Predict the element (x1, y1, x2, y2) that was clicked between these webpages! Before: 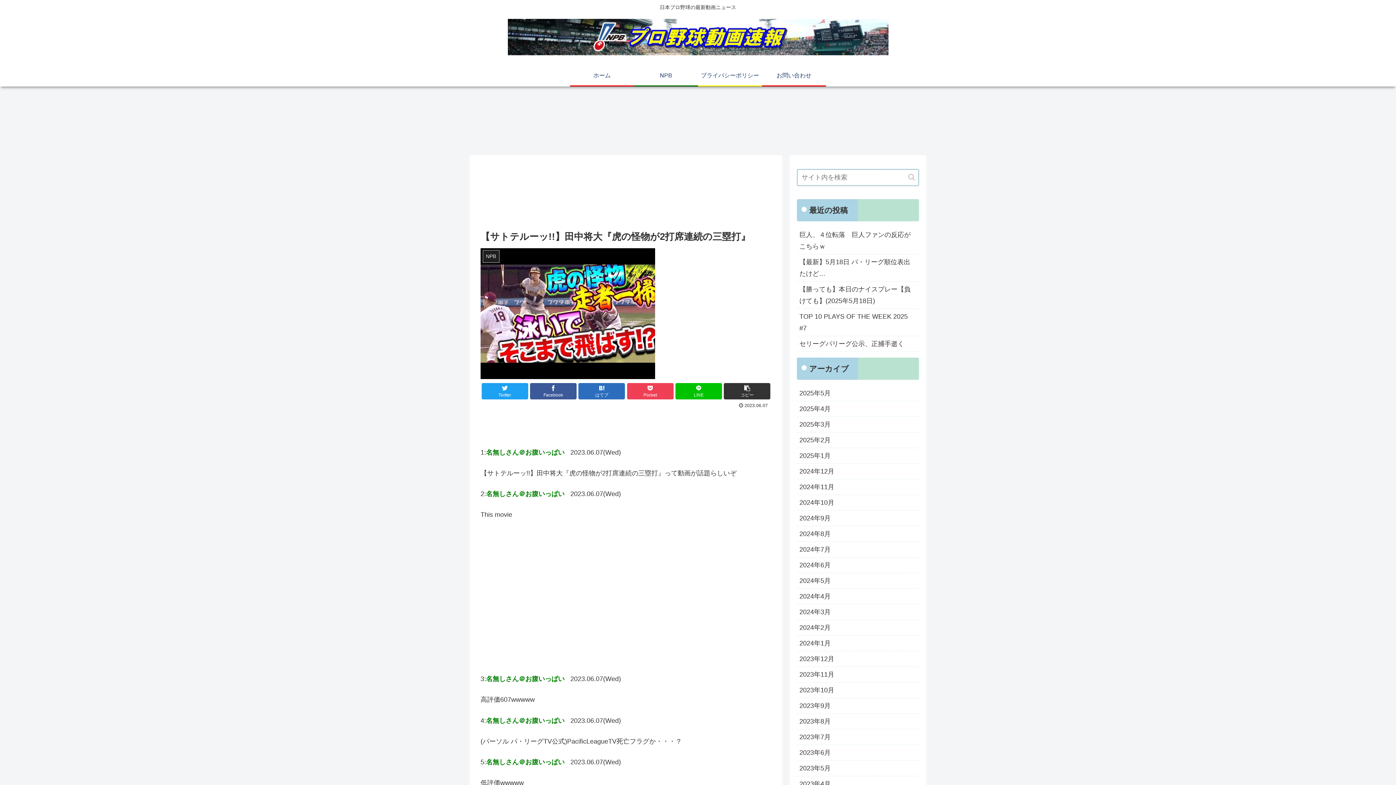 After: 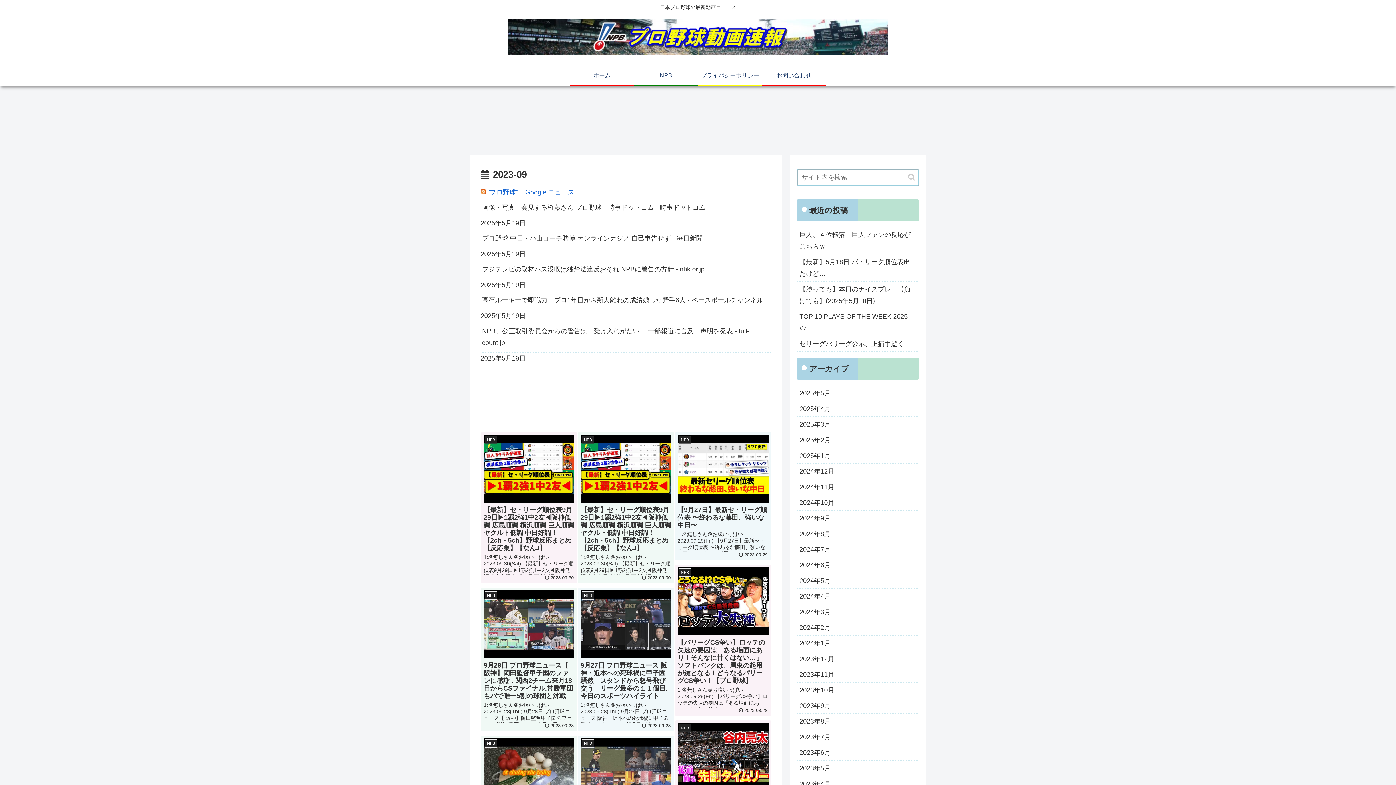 Action: bbox: (797, 698, 919, 714) label: 2023年9月